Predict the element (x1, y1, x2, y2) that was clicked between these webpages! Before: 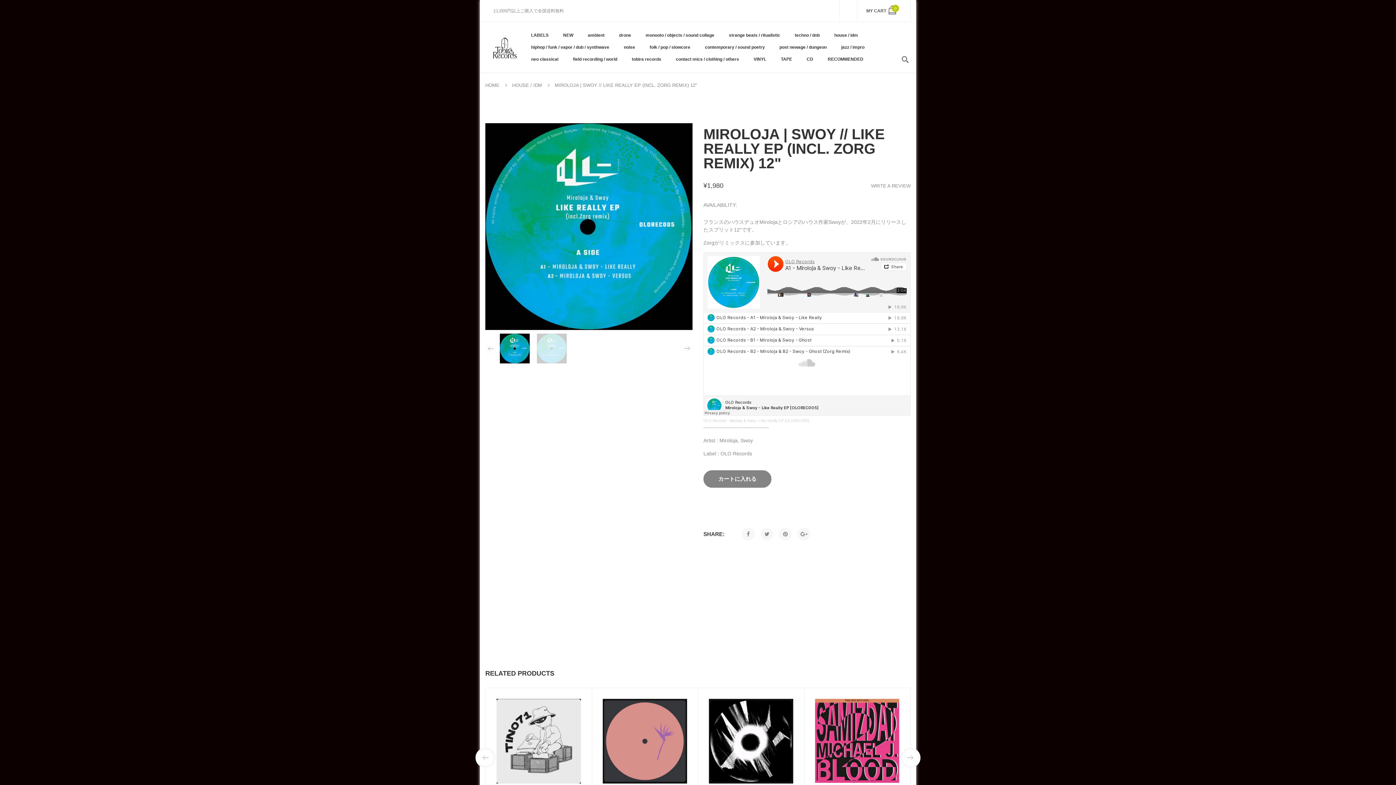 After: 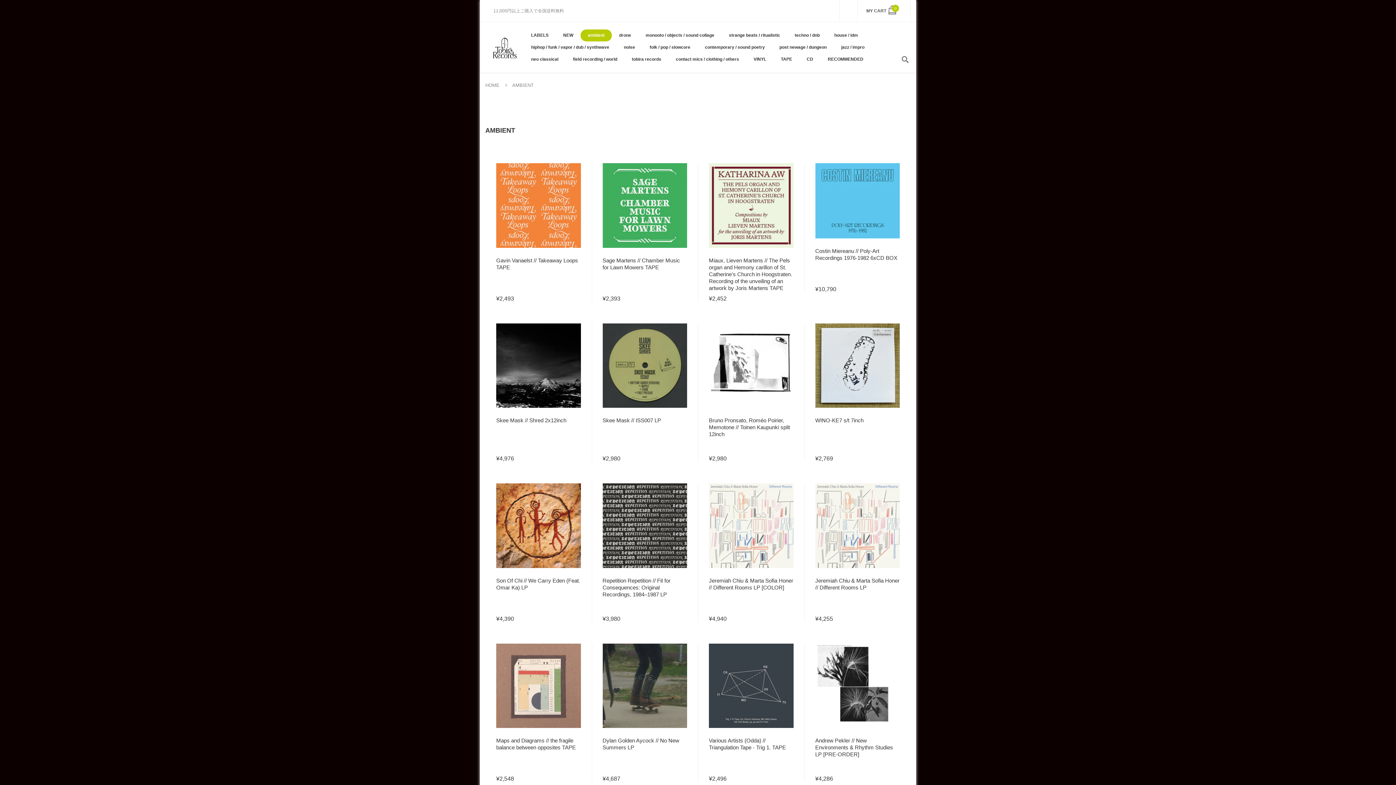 Action: bbox: (580, 29, 612, 41) label: ambient